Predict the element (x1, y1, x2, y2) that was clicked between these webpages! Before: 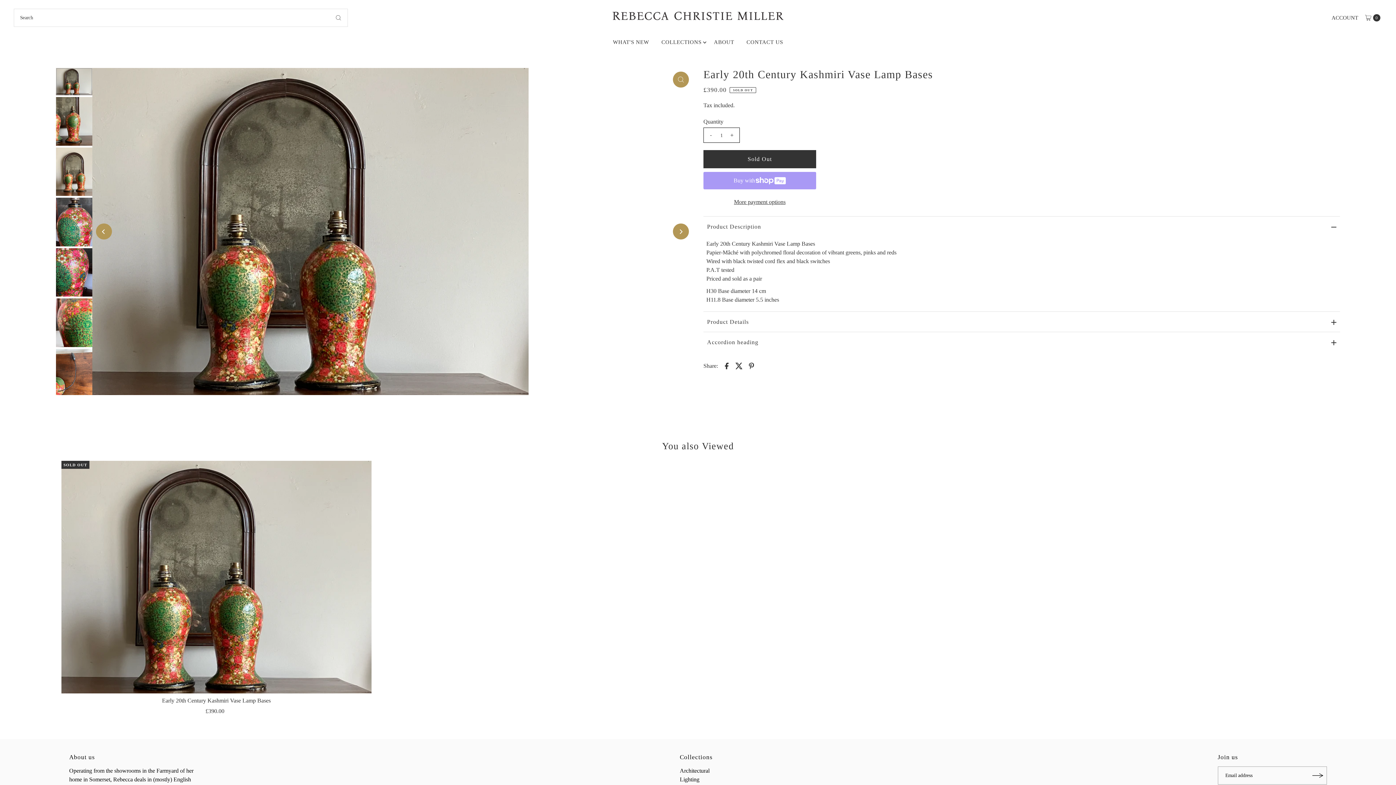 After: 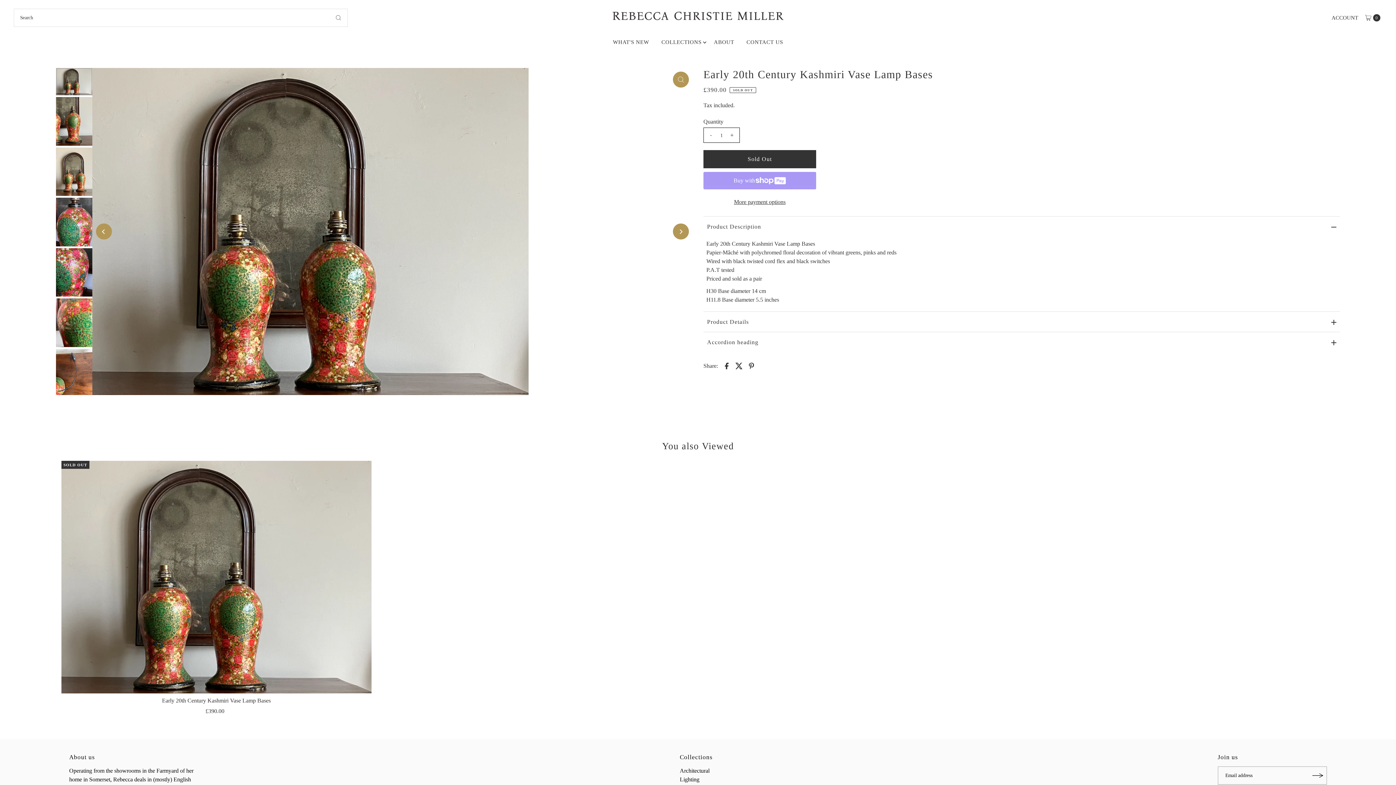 Action: bbox: (61, 461, 371, 693)